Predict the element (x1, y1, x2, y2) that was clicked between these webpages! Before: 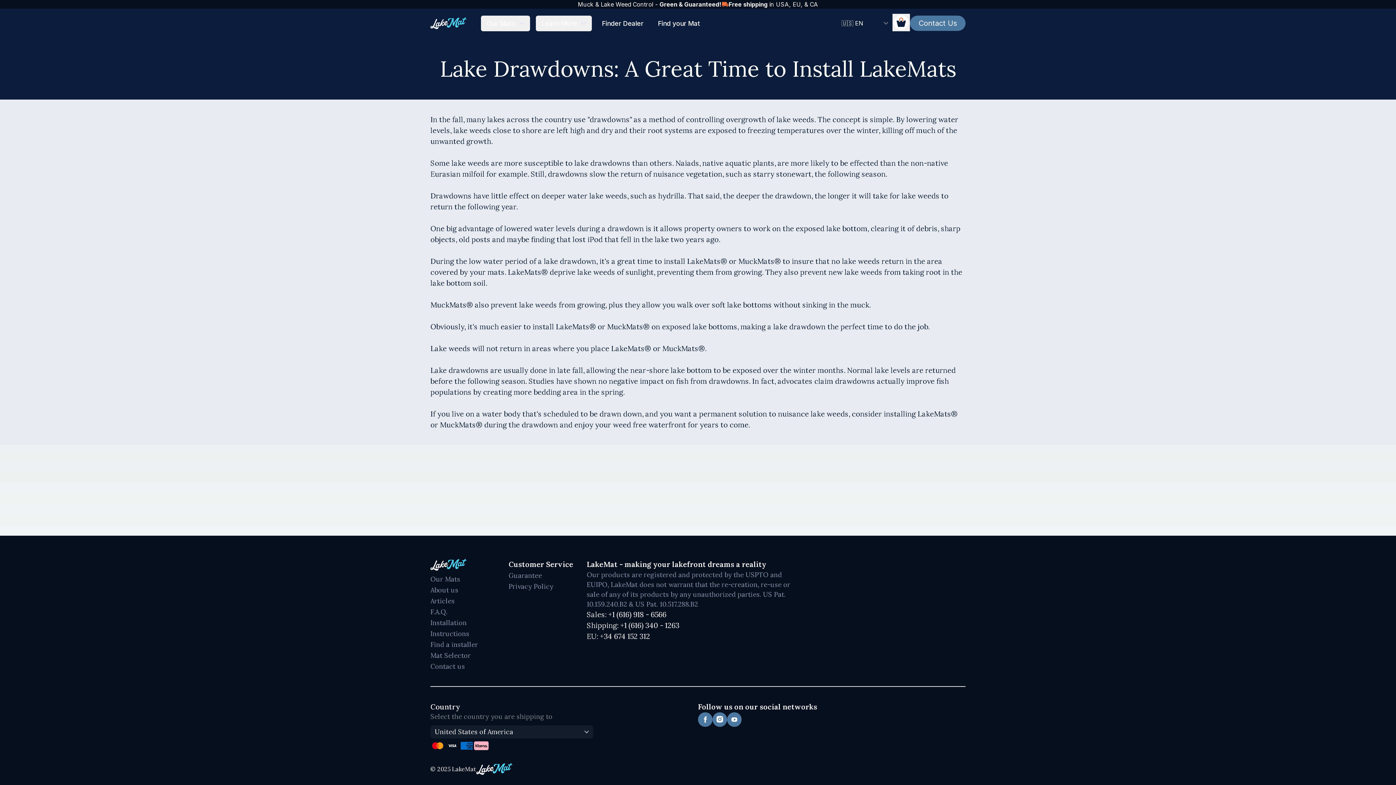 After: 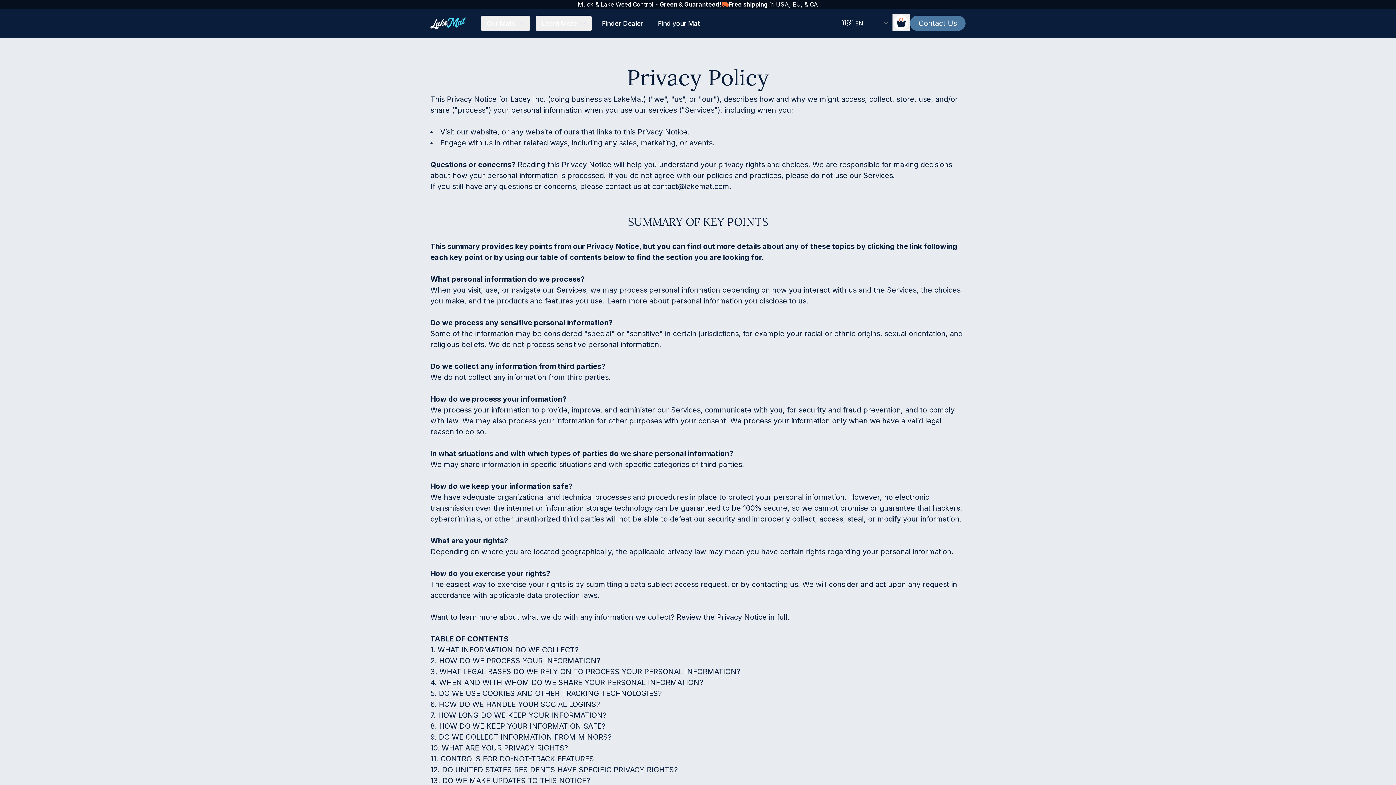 Action: bbox: (508, 582, 553, 590) label: Privacy Policy